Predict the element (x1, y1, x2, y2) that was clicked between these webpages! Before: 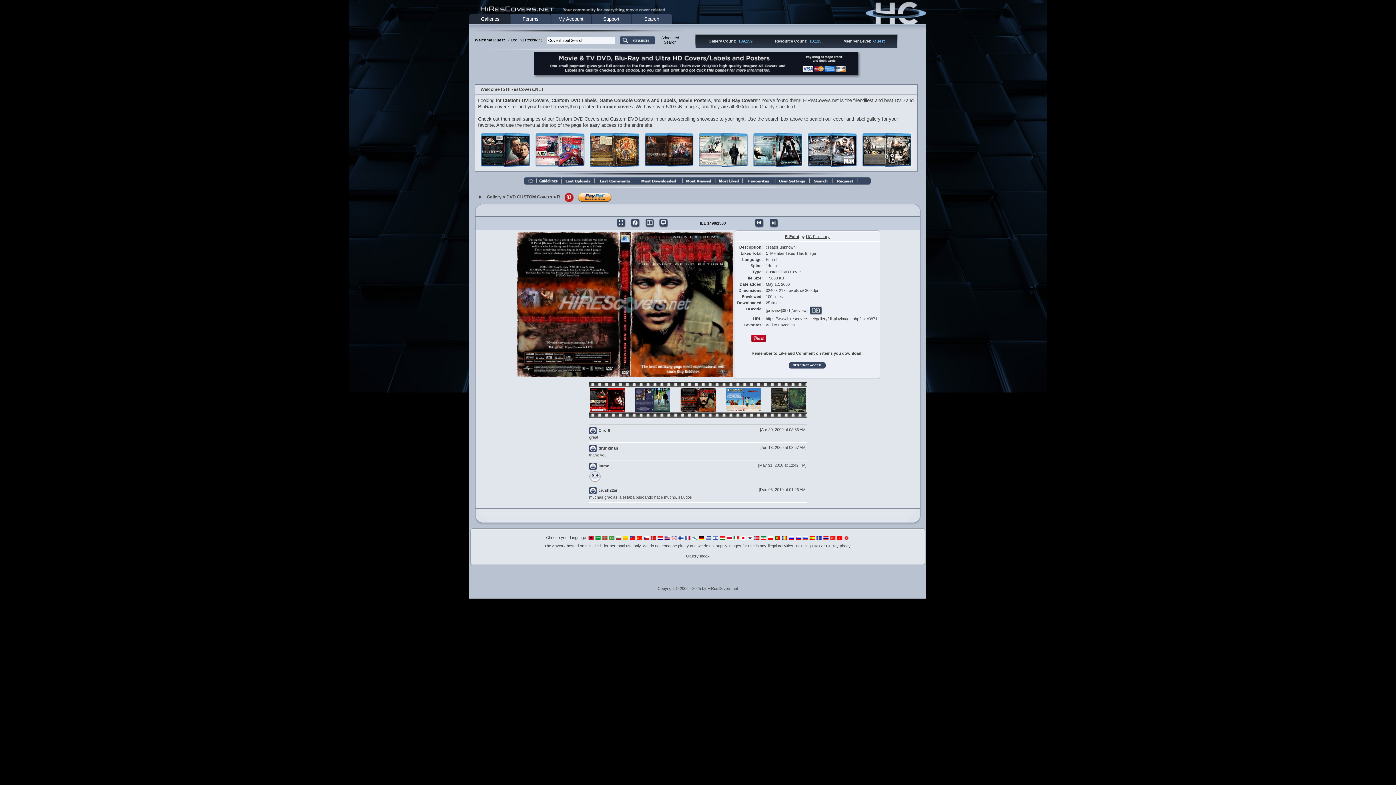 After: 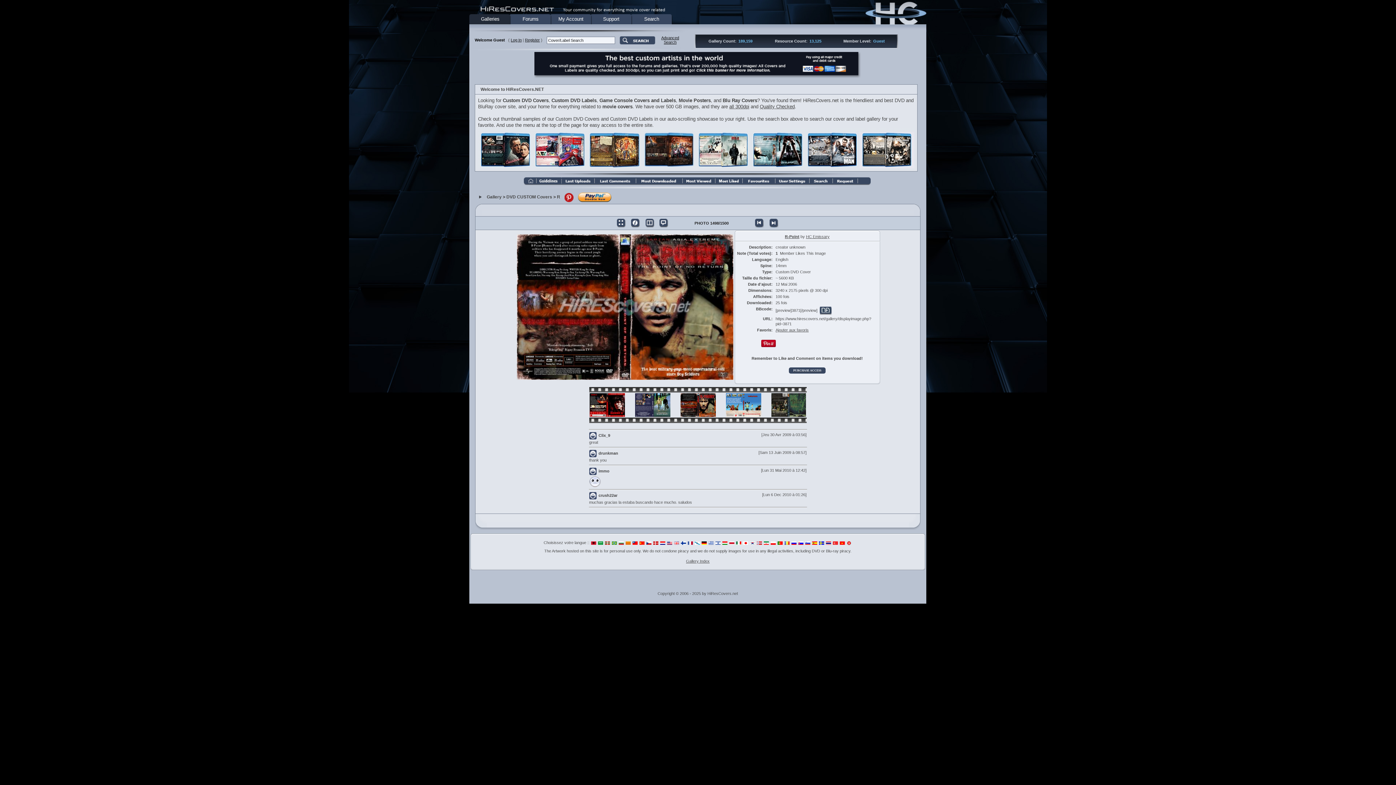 Action: bbox: (685, 535, 690, 540)